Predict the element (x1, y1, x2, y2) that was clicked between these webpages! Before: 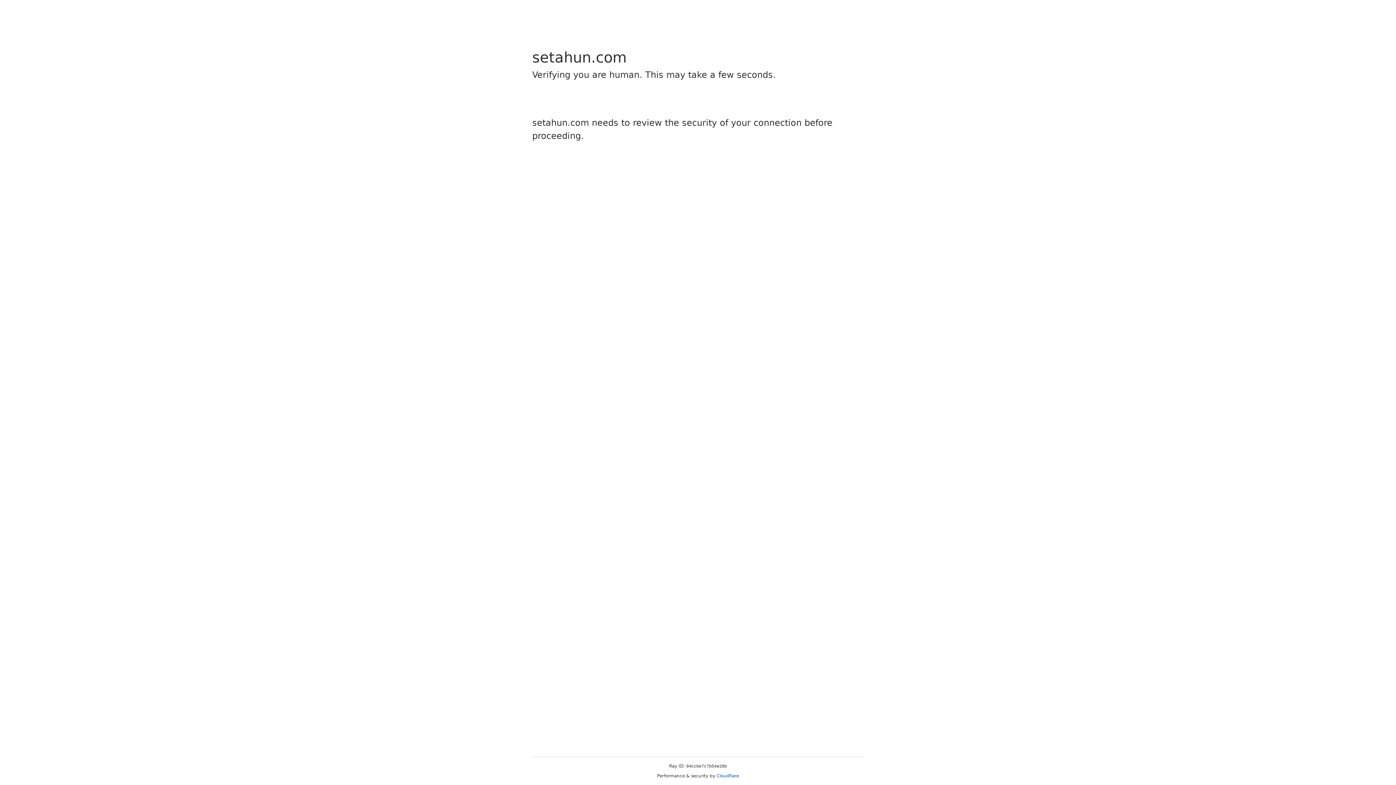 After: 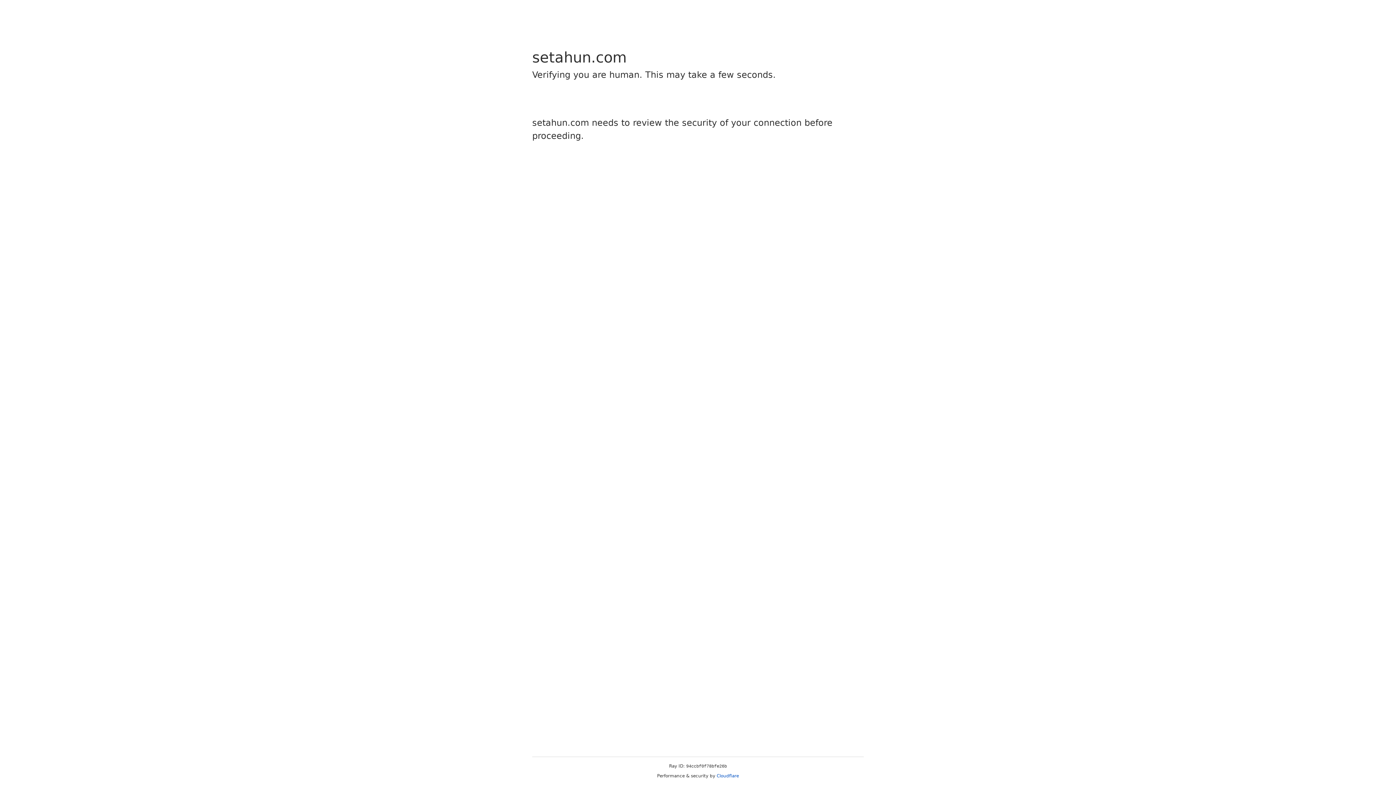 Action: bbox: (716, 773, 739, 778) label: Cloudflare